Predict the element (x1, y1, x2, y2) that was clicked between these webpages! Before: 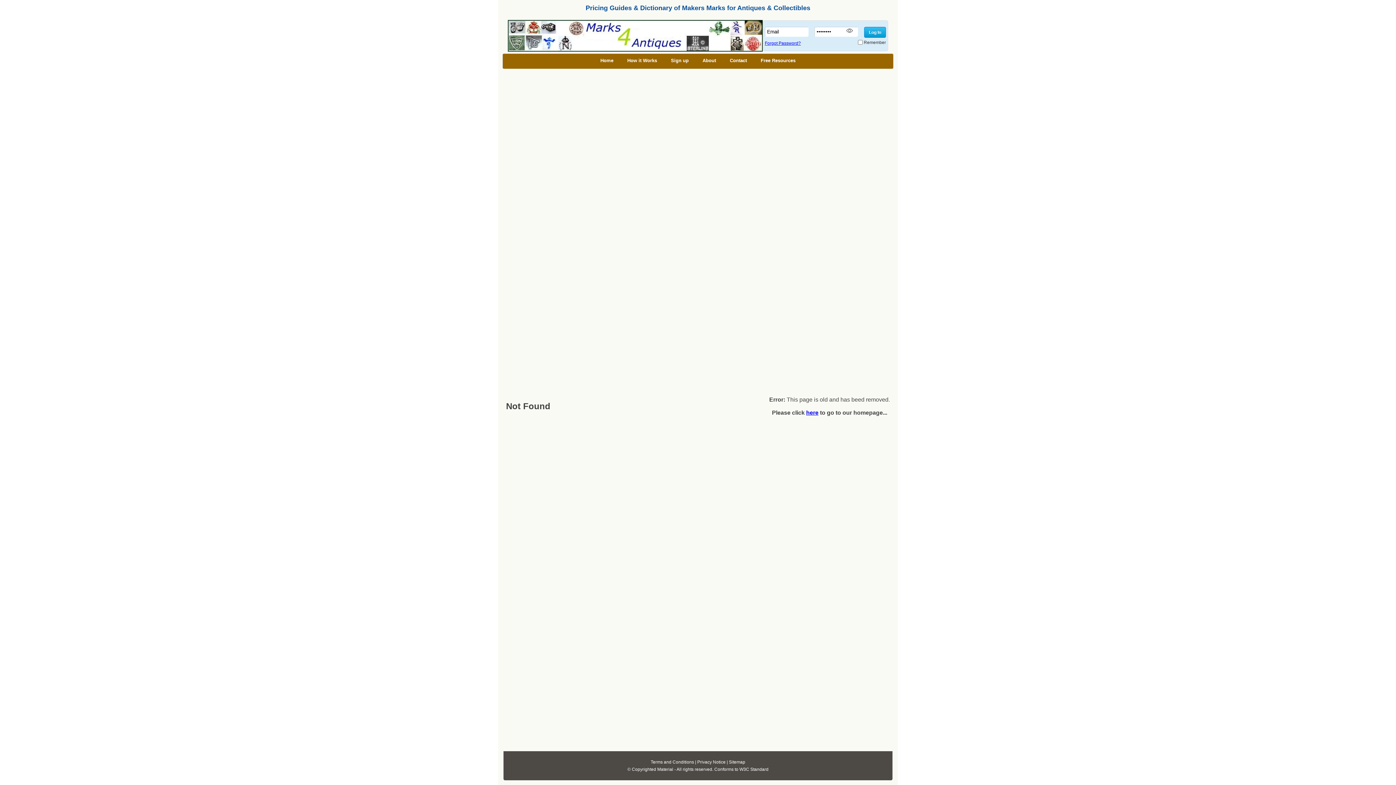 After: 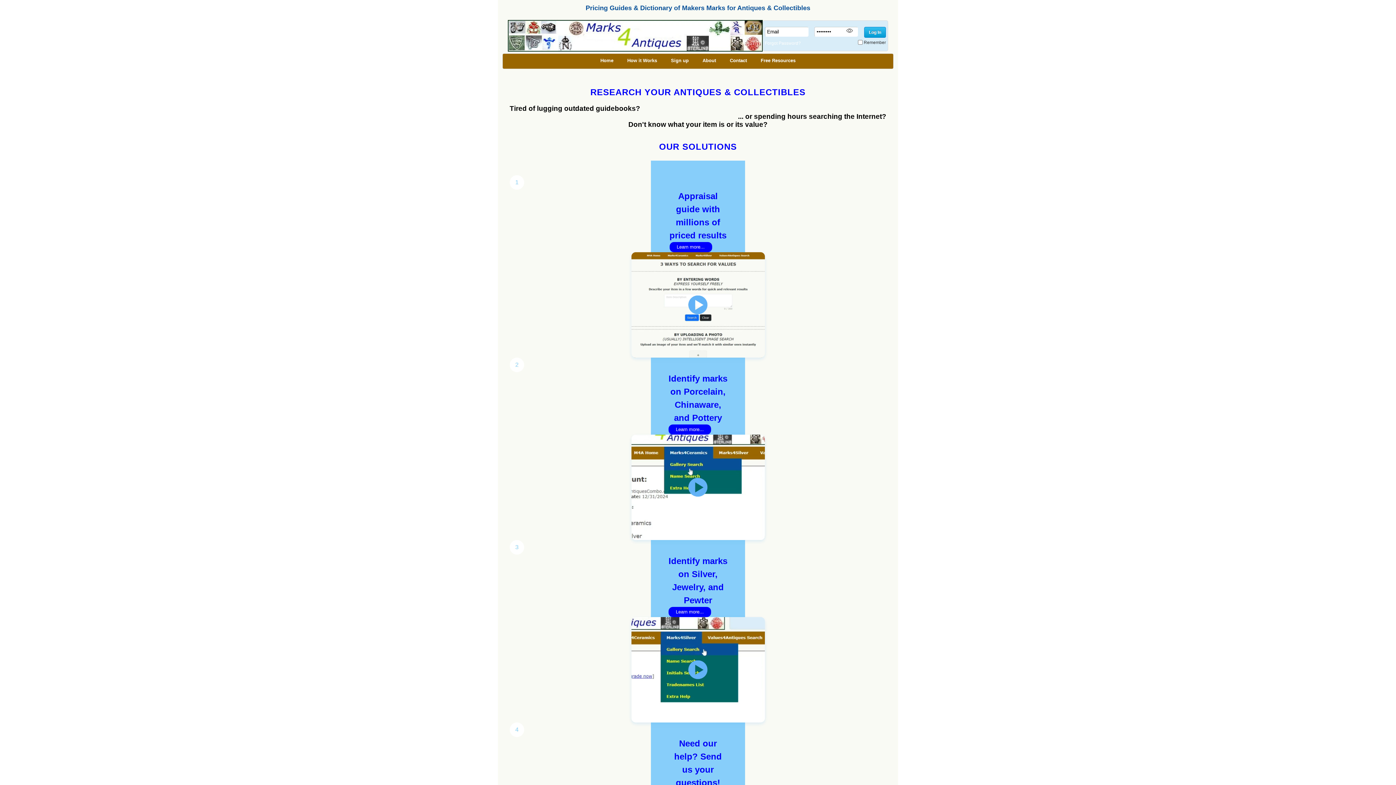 Action: label: How it Works bbox: (620, 53, 664, 67)